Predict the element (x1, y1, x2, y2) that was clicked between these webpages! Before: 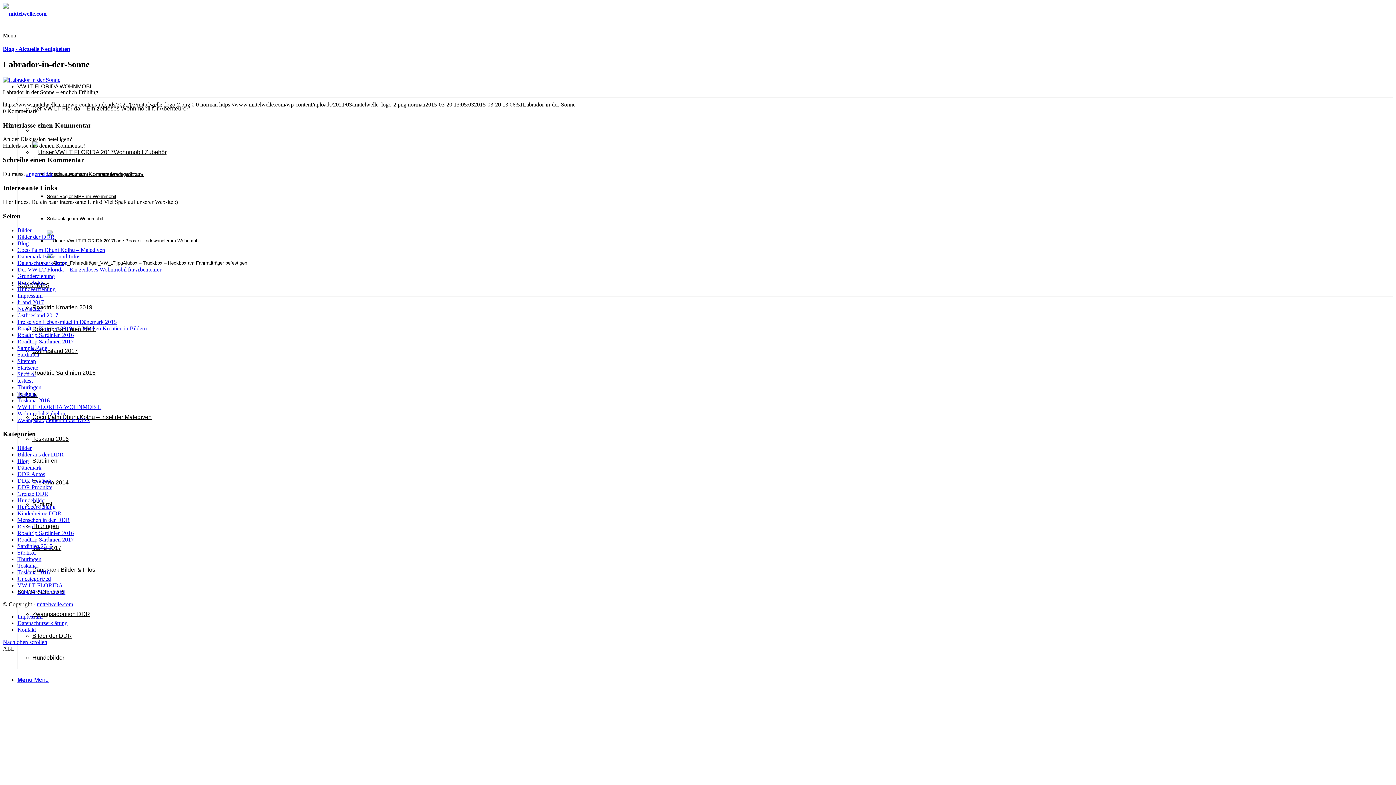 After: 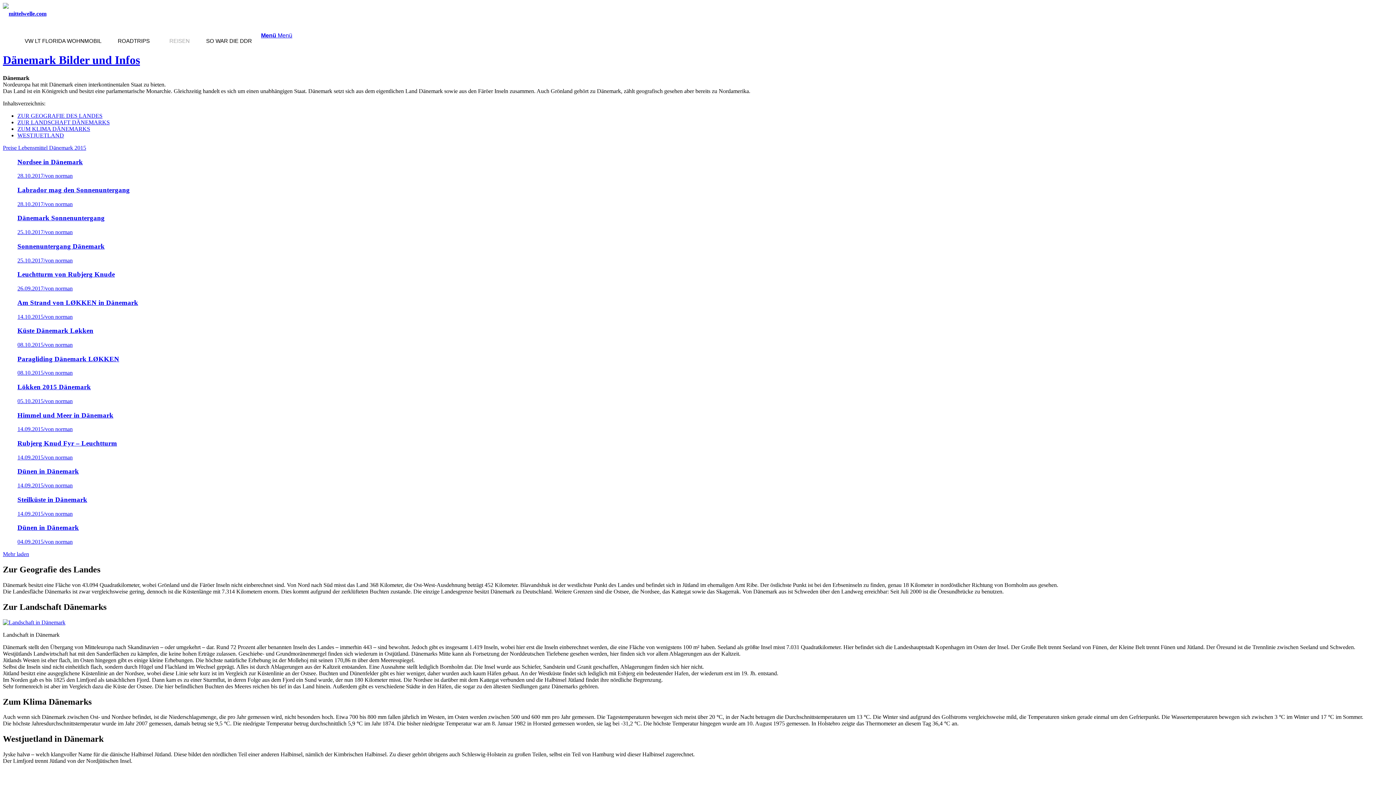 Action: label: Dänemark Bilder und Infos bbox: (17, 253, 80, 259)